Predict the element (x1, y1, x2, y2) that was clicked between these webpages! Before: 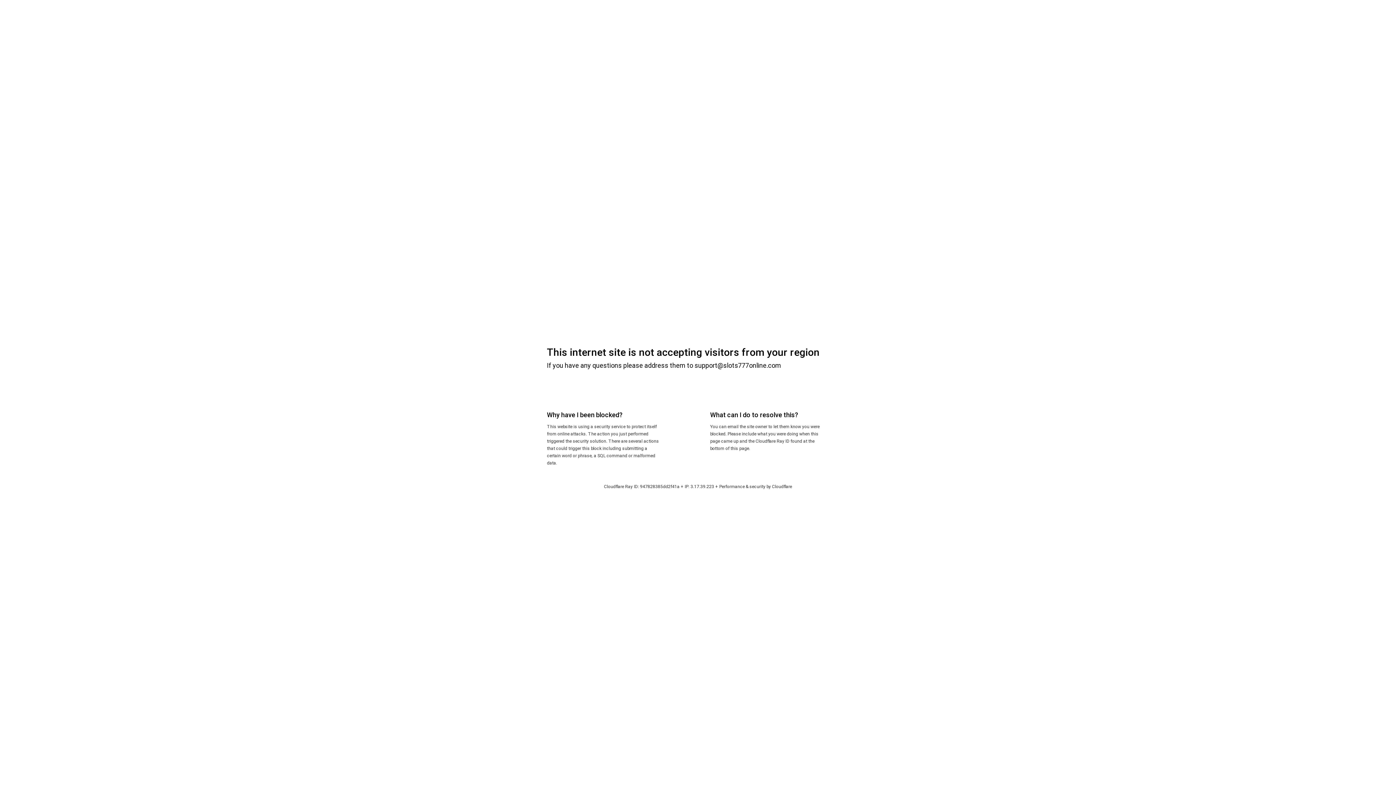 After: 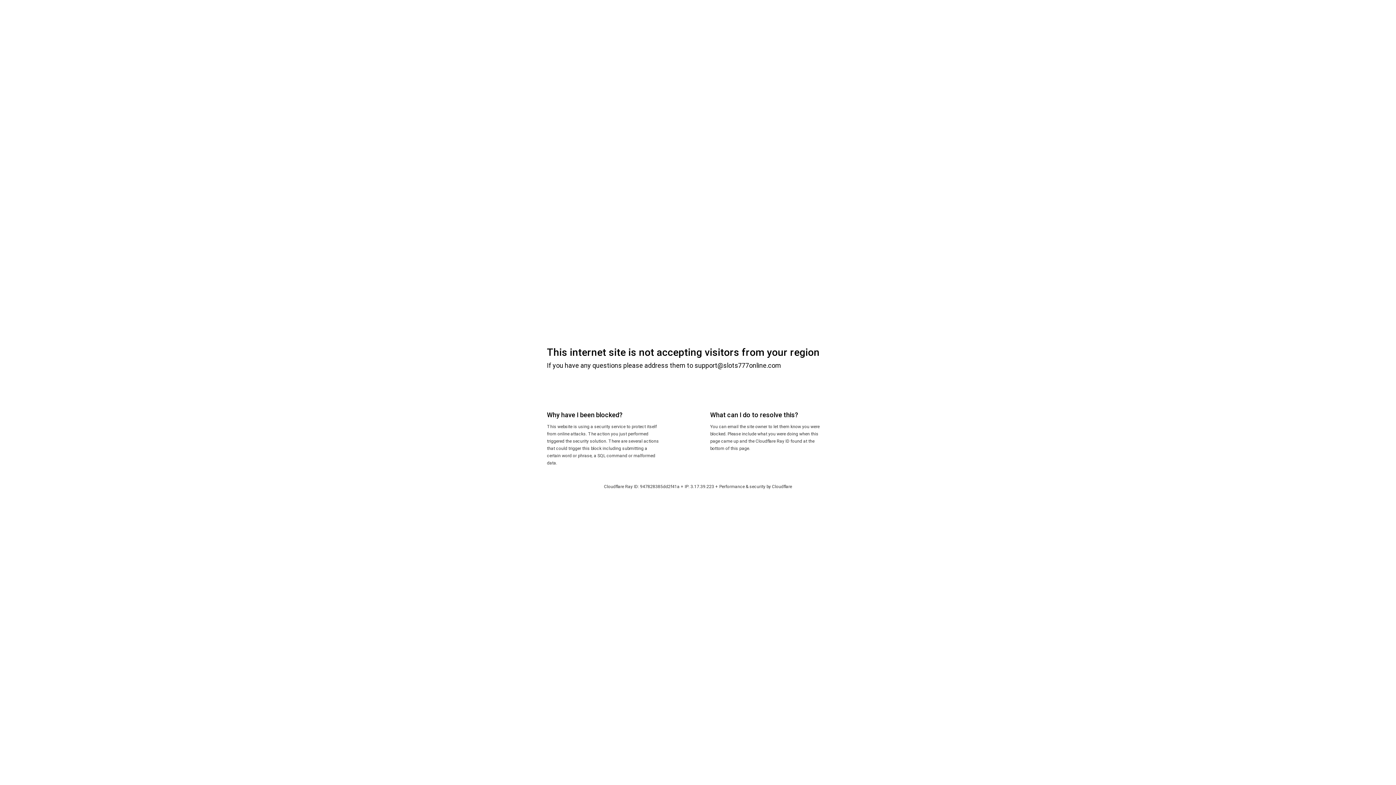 Action: label: Cloudflare bbox: (772, 484, 792, 489)